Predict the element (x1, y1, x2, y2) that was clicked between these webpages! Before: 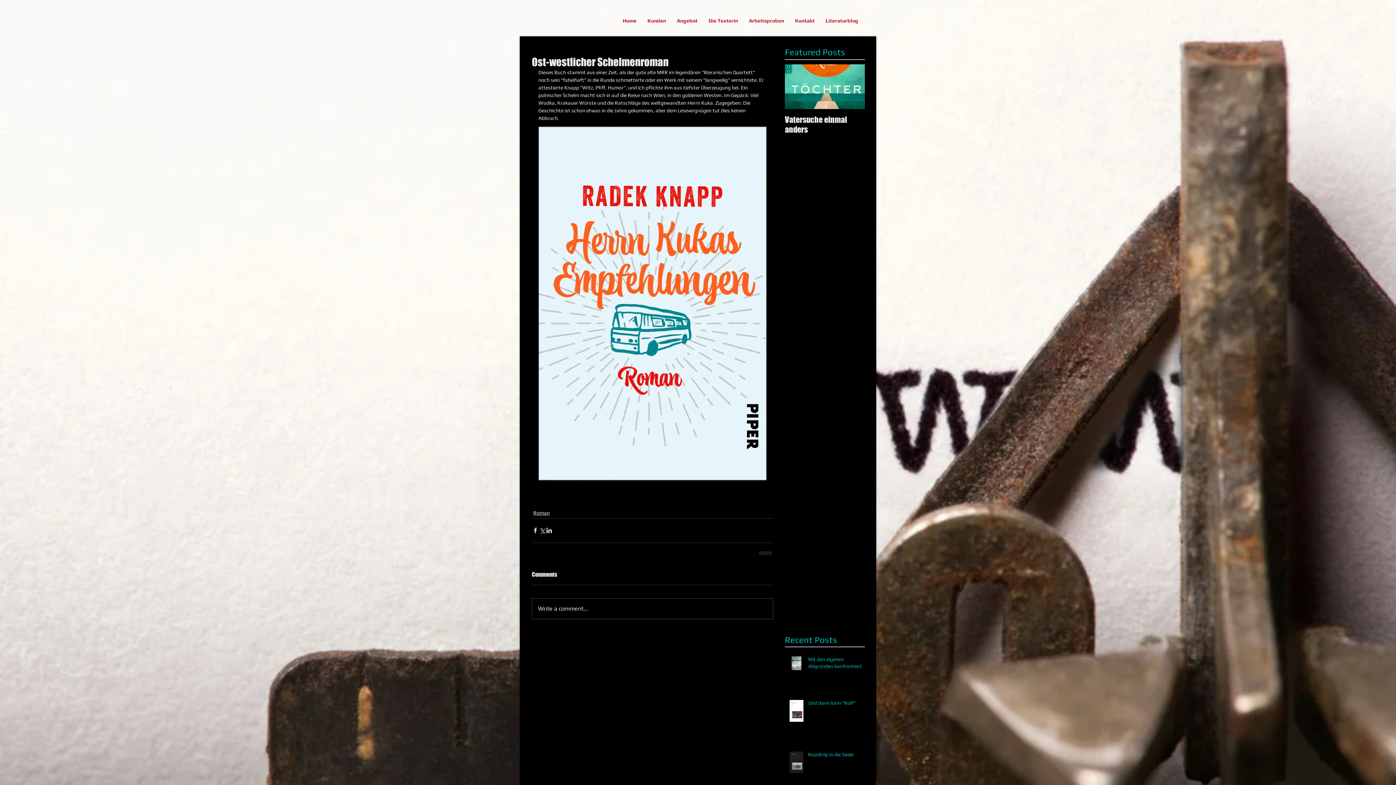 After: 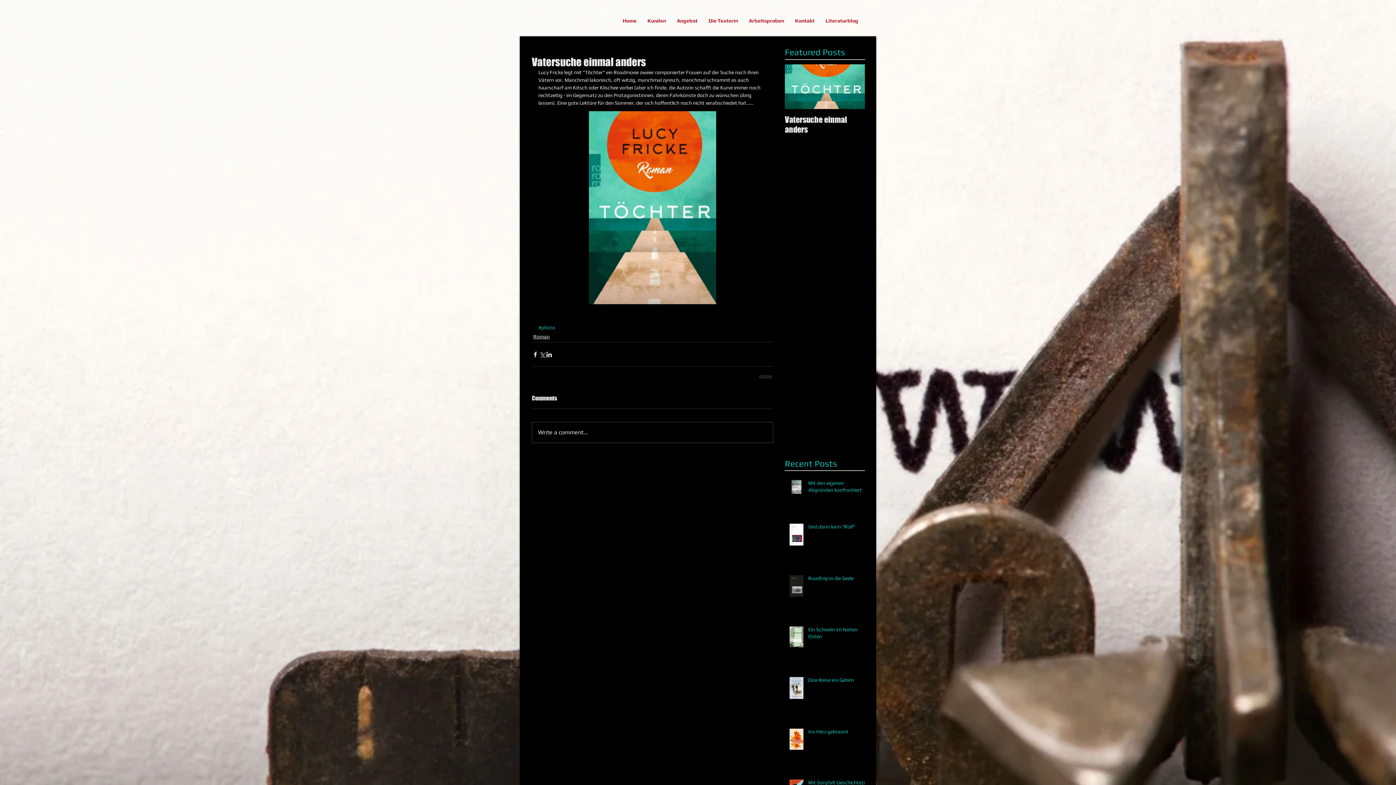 Action: label: Vatersuche einmal anders bbox: (785, 114, 865, 134)